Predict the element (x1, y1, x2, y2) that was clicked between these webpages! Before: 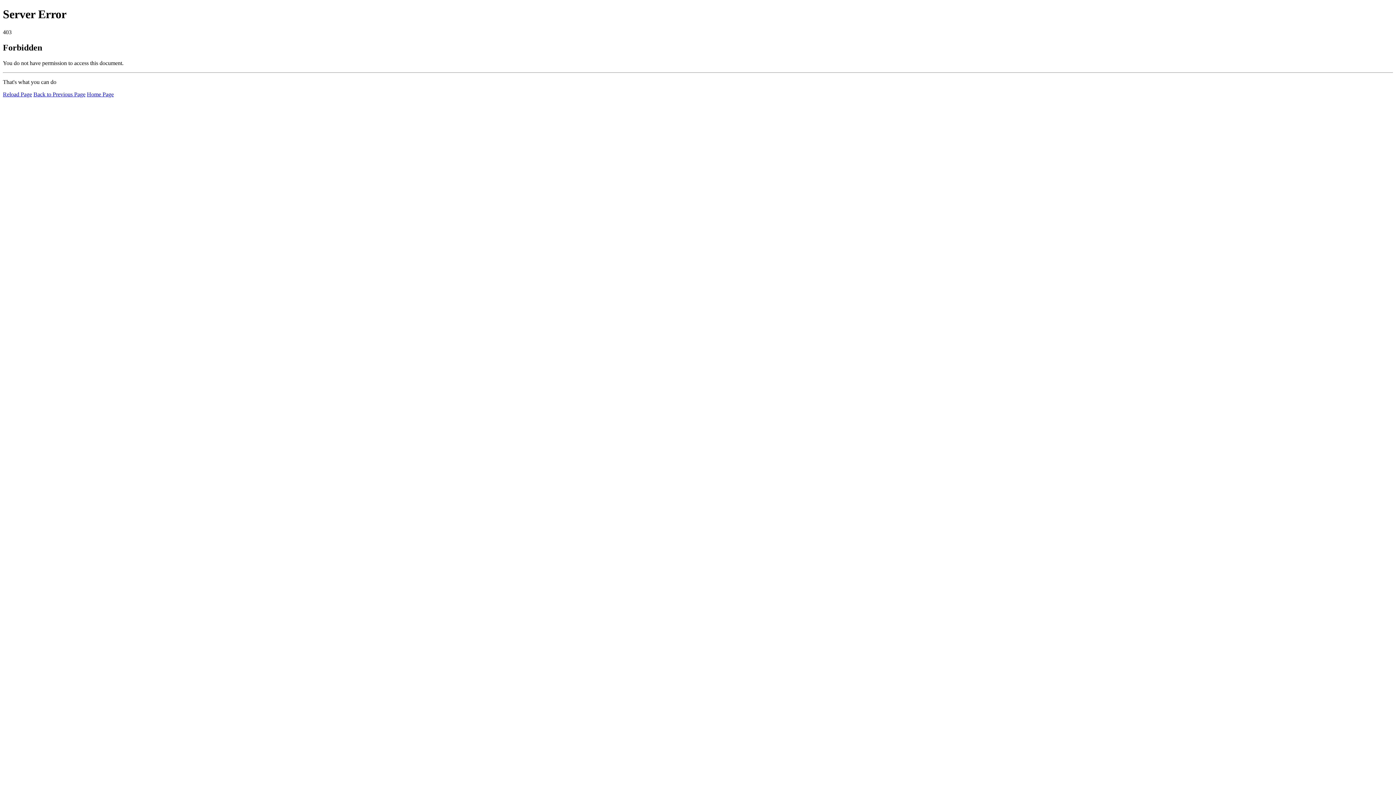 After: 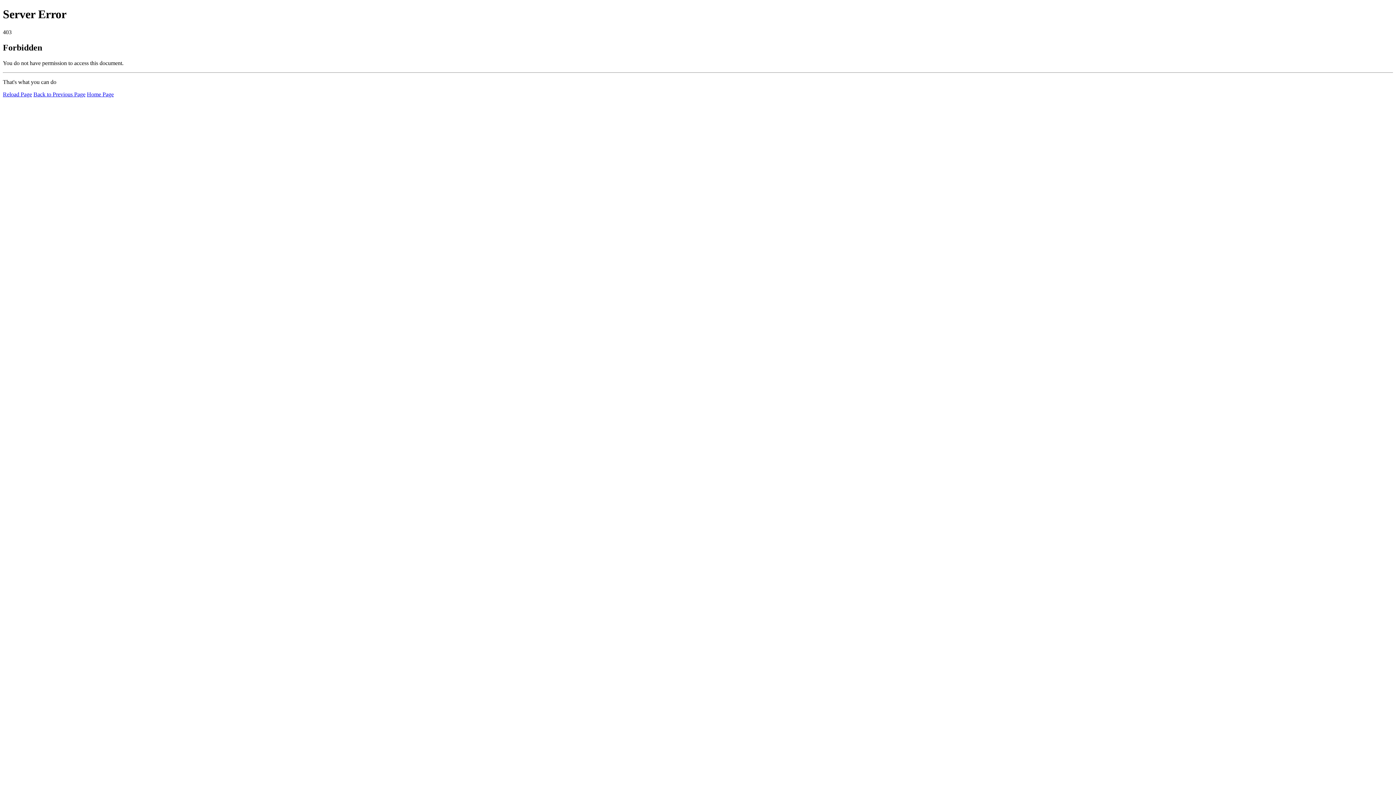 Action: bbox: (2, 91, 32, 97) label: Reload Page